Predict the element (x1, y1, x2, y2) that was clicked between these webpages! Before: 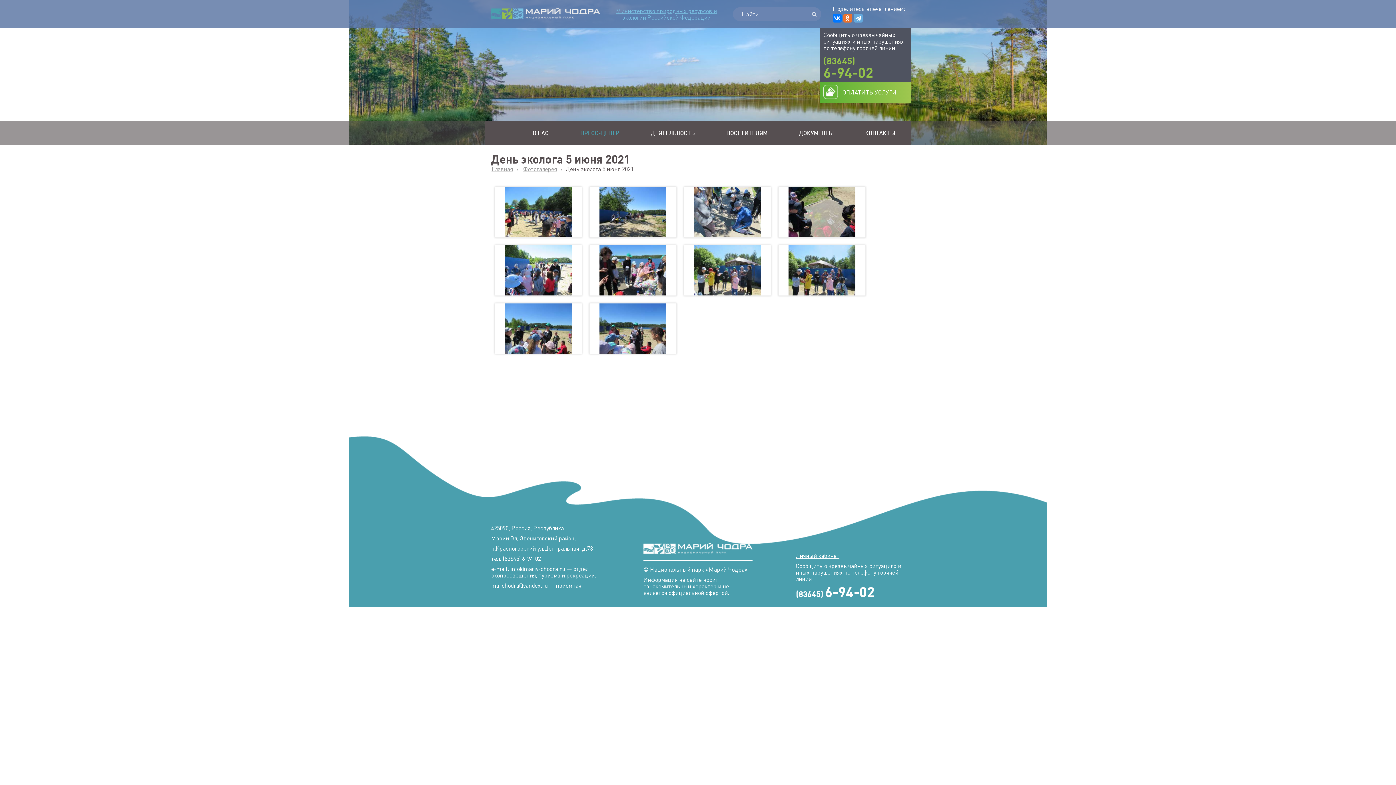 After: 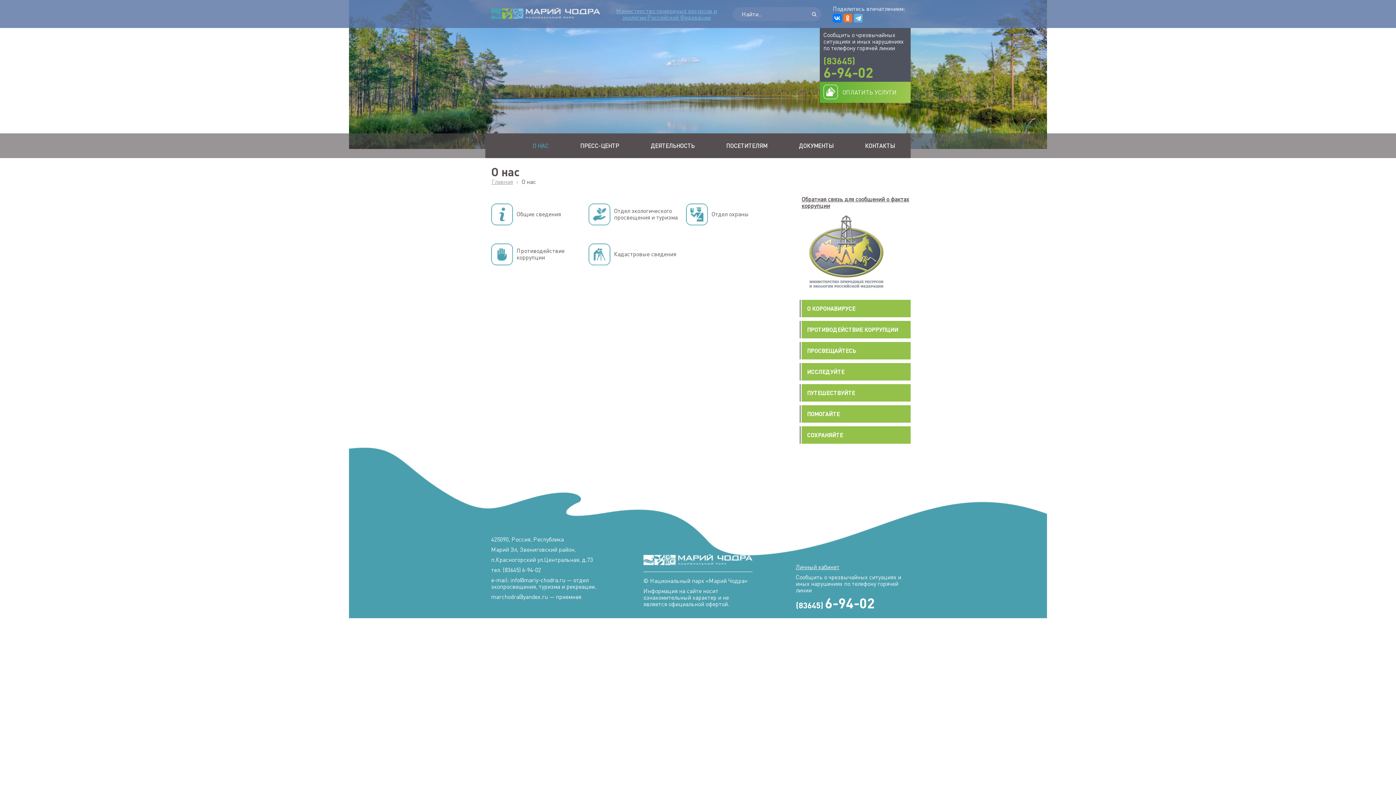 Action: label: О НАС bbox: (523, 120, 557, 145)